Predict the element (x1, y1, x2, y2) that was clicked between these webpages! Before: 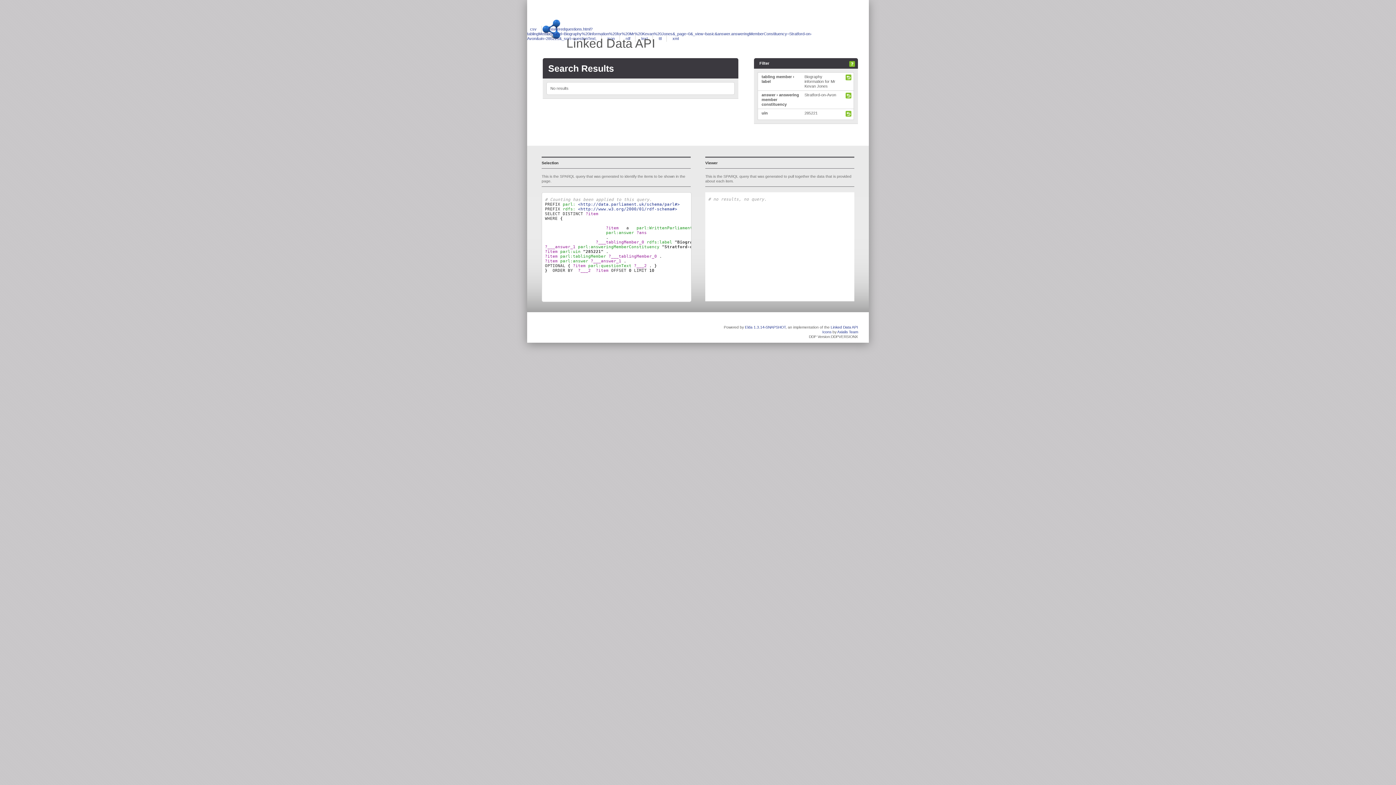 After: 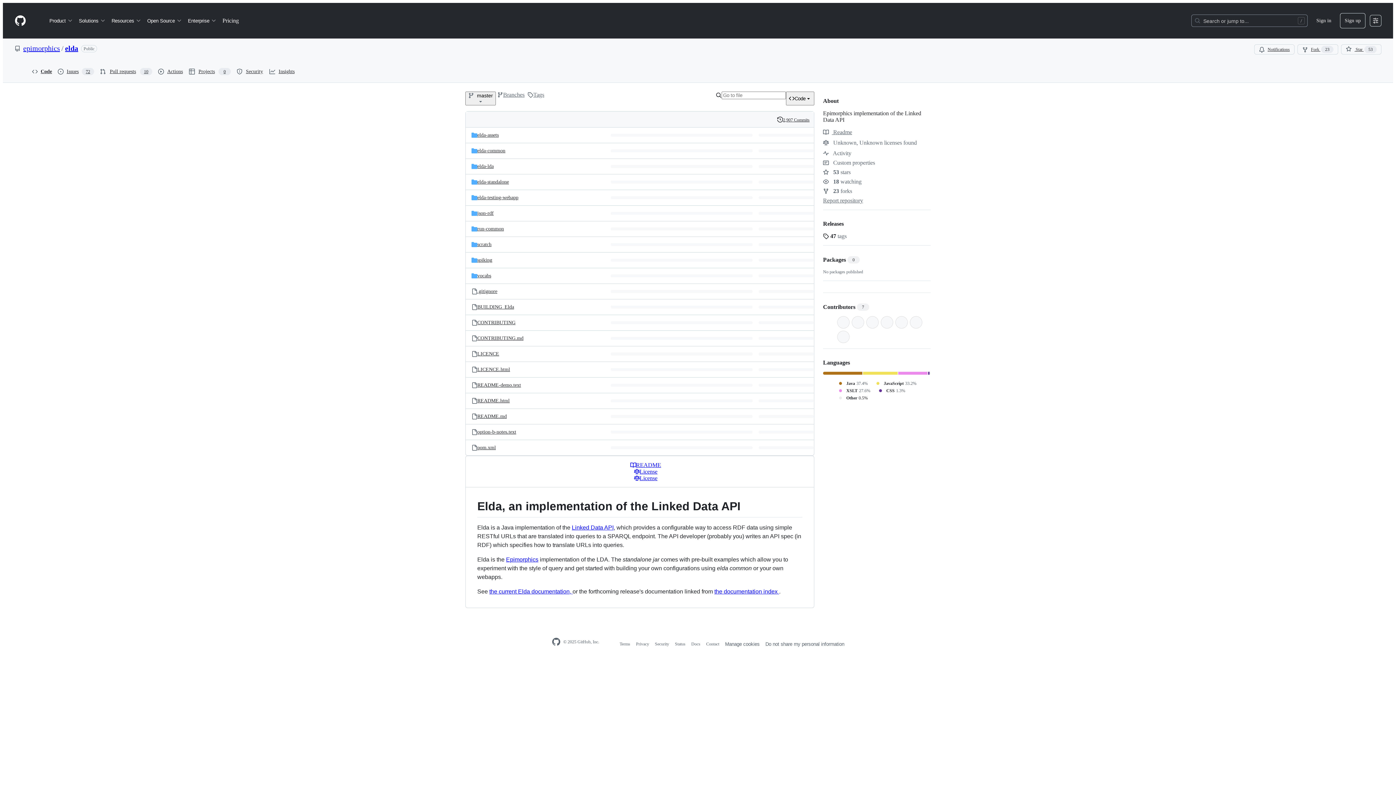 Action: bbox: (745, 325, 785, 329) label: Elda 1.3.14-SNAPSHOT